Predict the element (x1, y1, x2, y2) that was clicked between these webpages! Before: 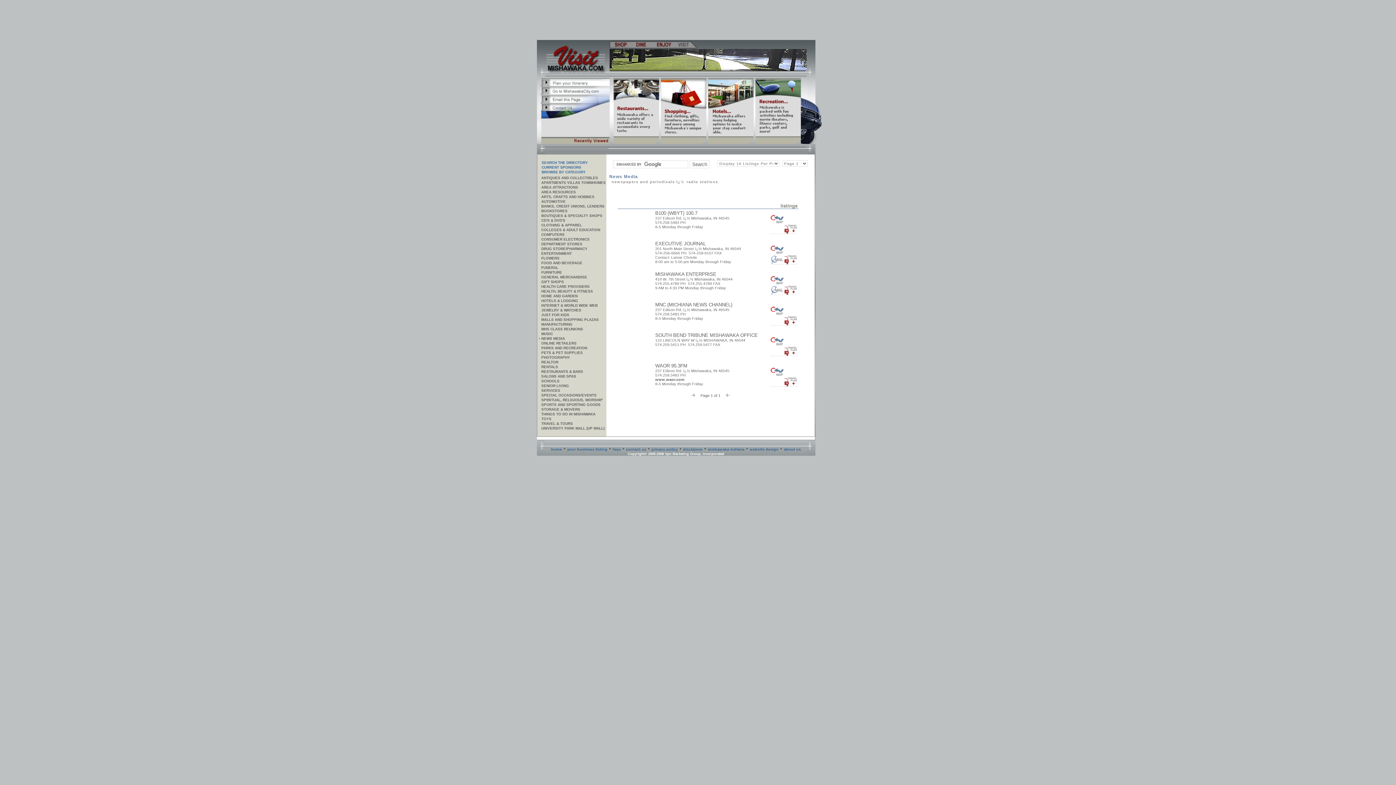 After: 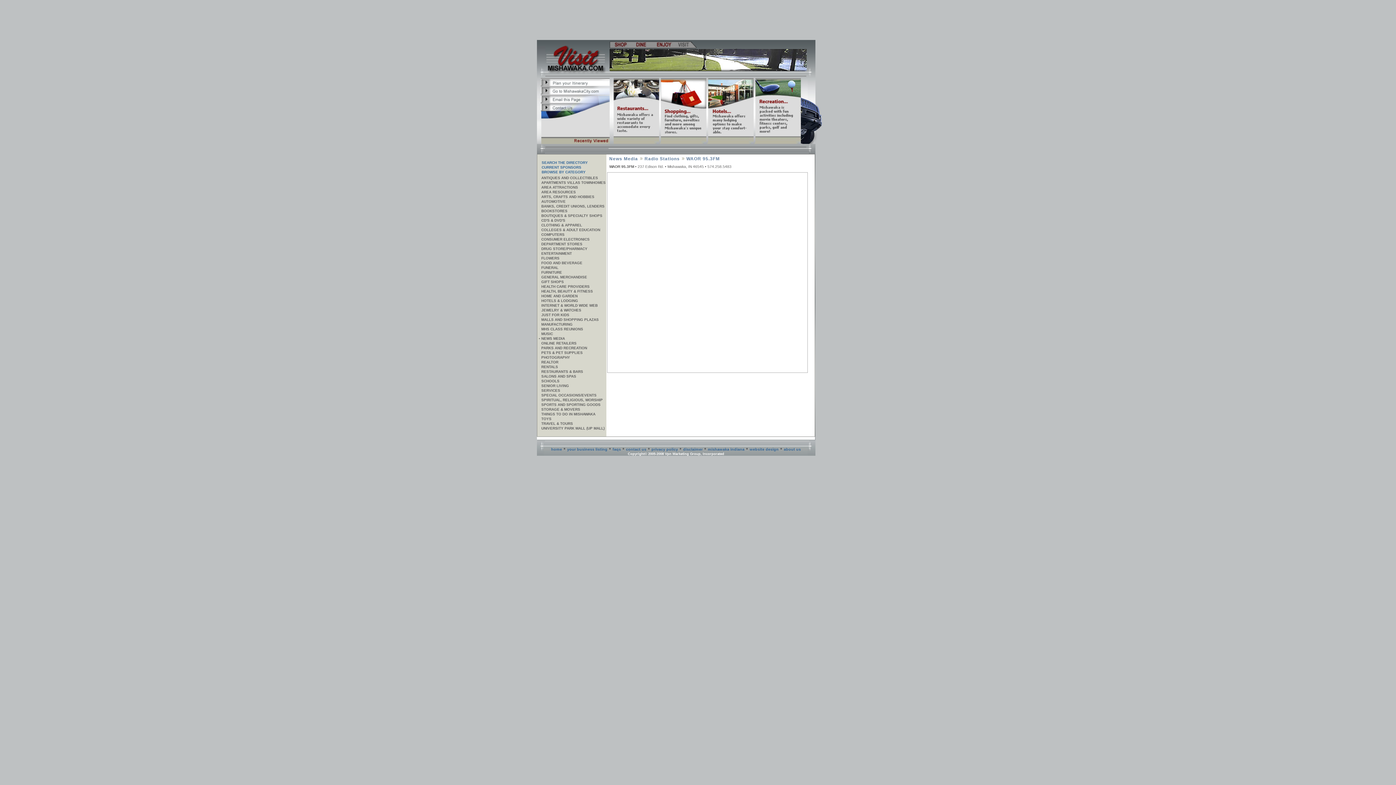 Action: bbox: (770, 373, 783, 378)